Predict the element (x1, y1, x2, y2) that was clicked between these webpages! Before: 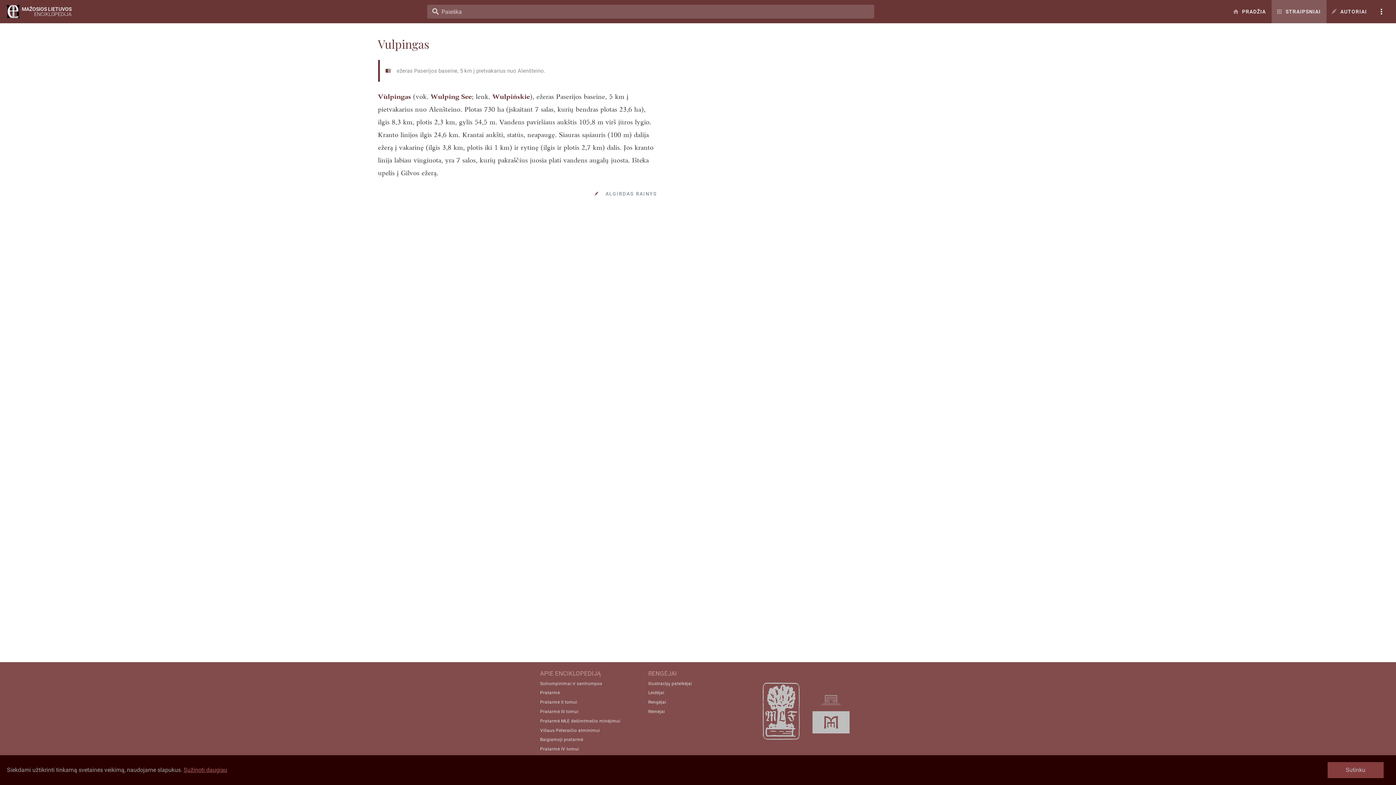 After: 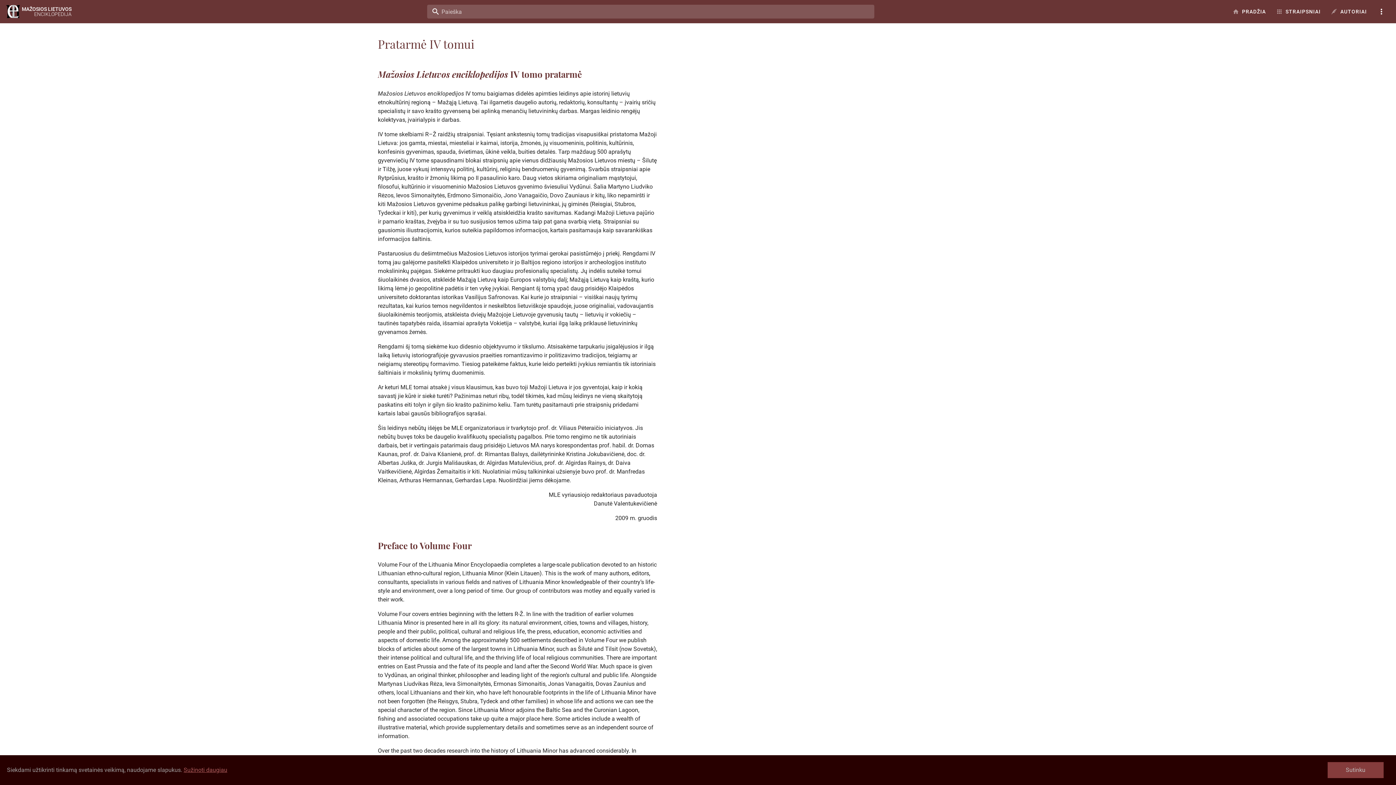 Action: label: Pratarmė IV tomui bbox: (540, 746, 579, 752)